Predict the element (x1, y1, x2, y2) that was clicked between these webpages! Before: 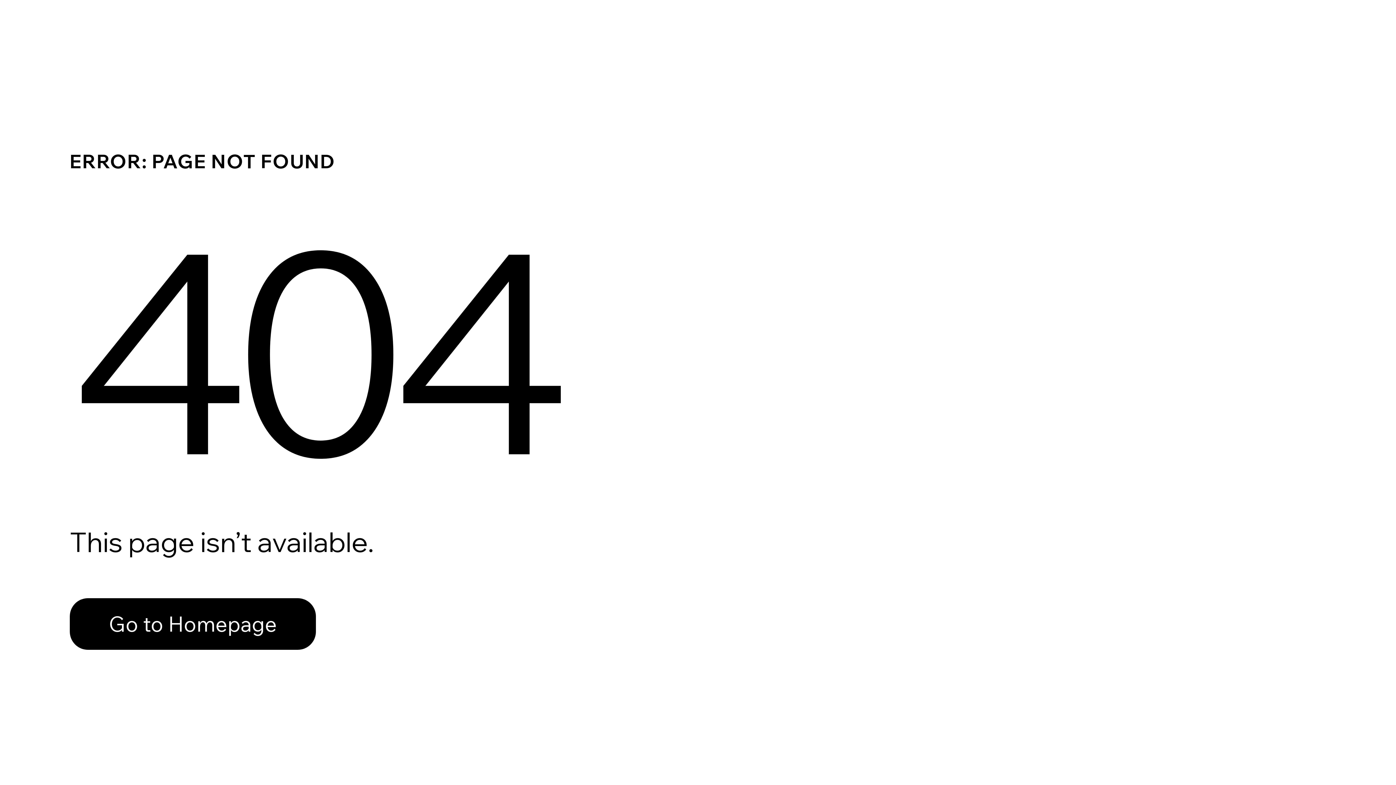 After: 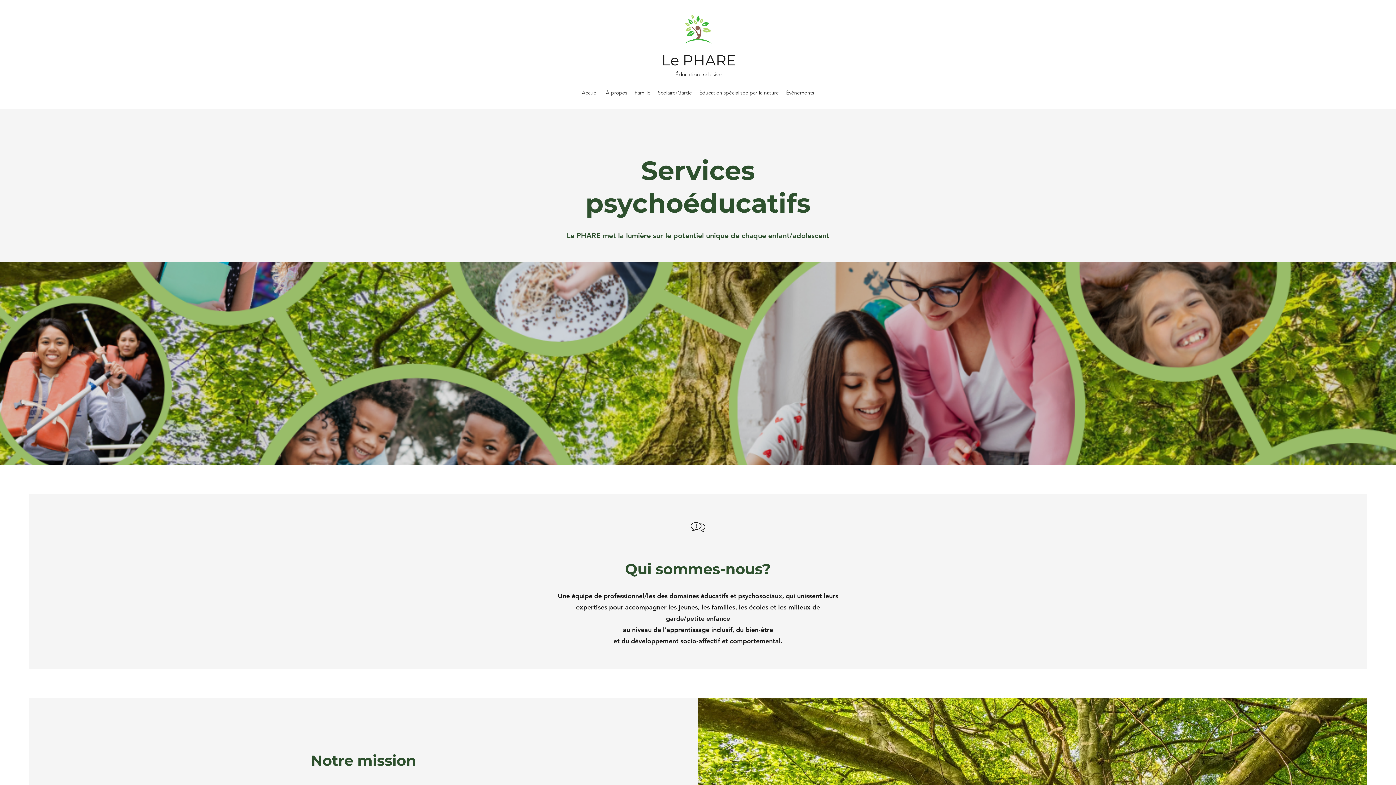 Action: label: Go to Homepage bbox: (69, 582, 768, 659)